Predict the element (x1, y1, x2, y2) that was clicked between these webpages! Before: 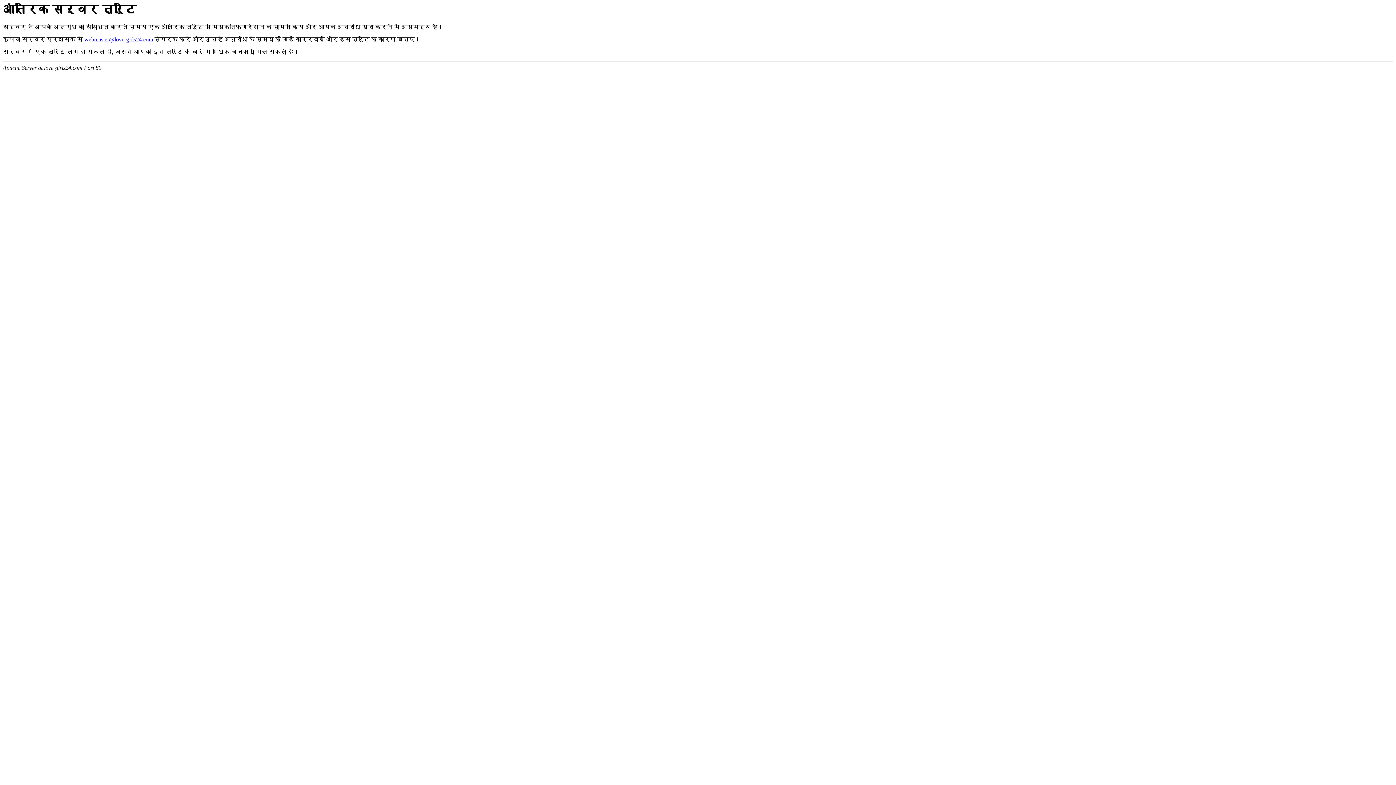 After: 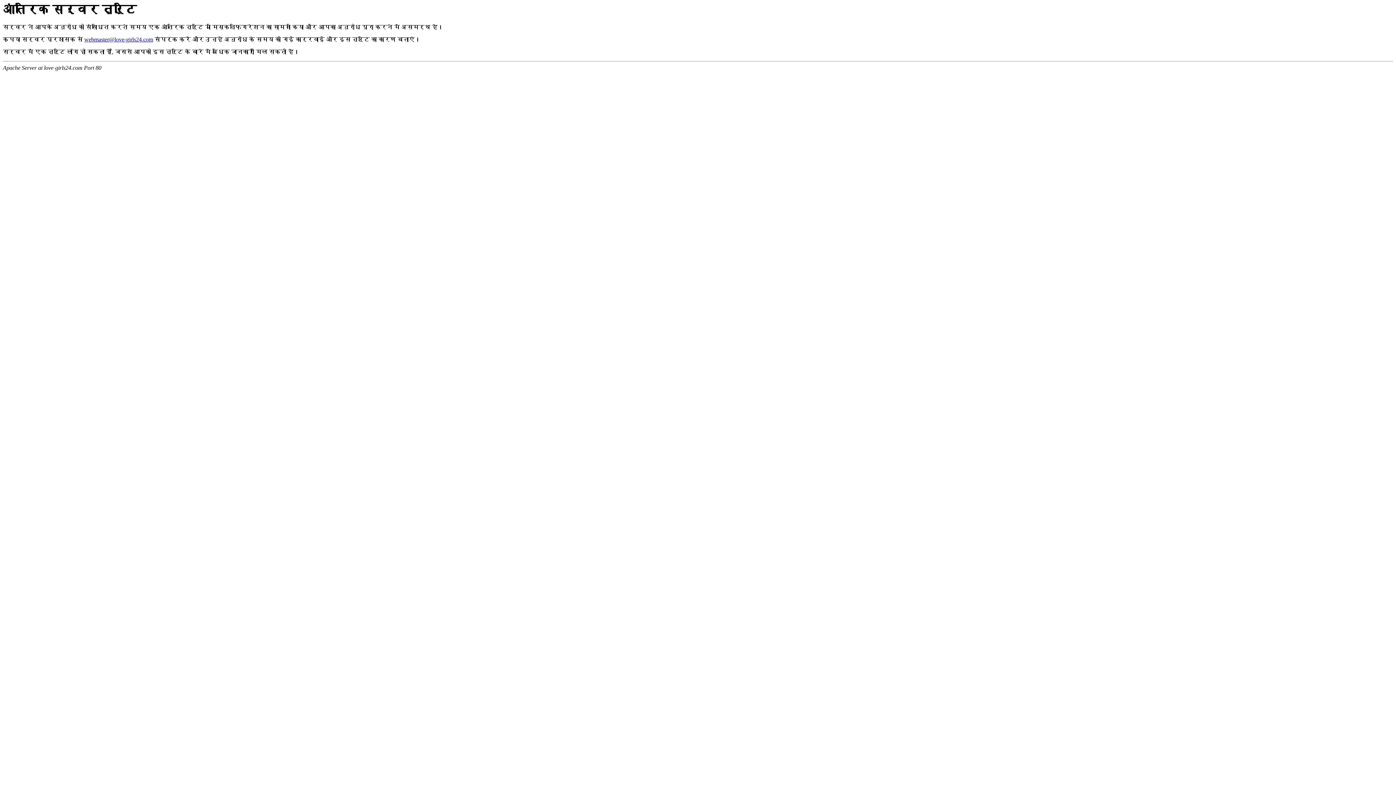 Action: label: webmaster@love-girls24.com bbox: (84, 36, 153, 42)